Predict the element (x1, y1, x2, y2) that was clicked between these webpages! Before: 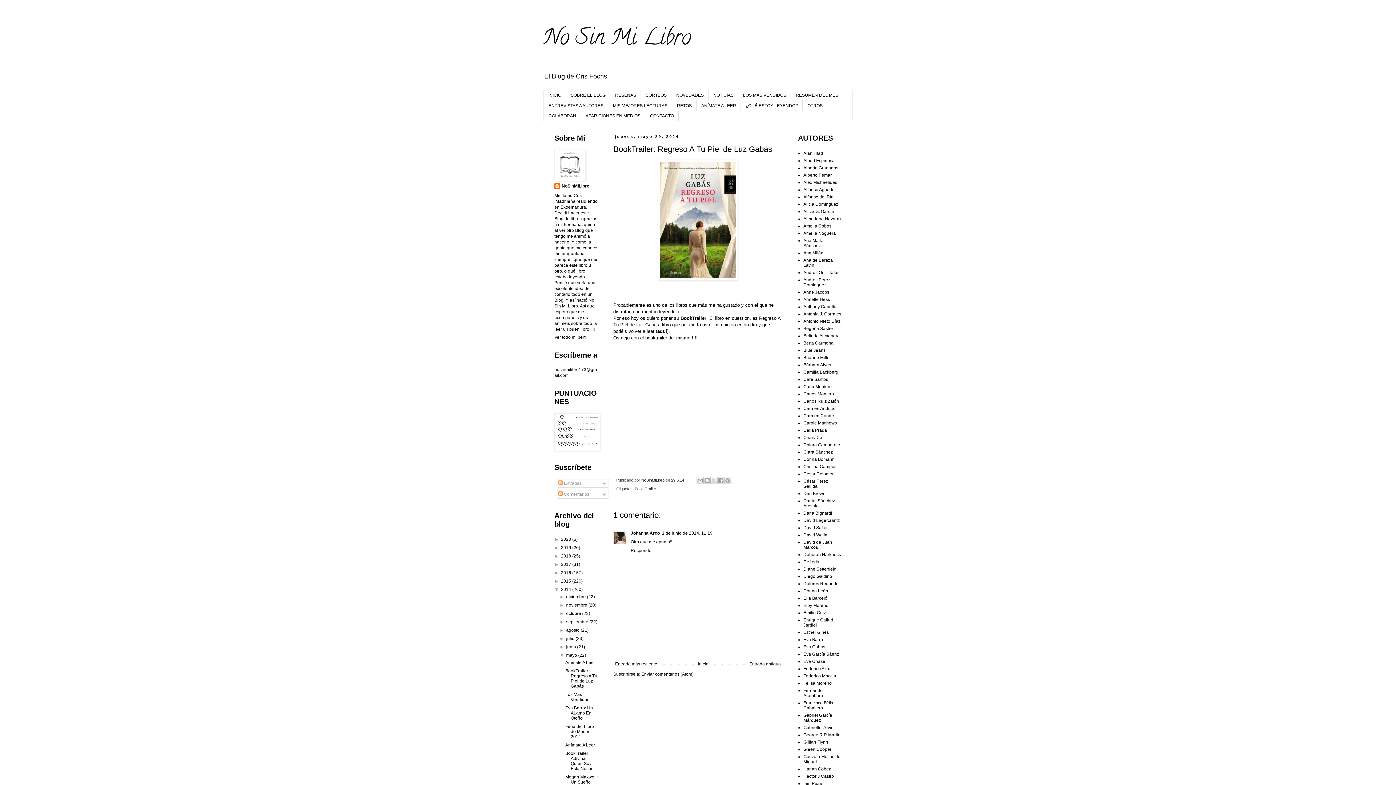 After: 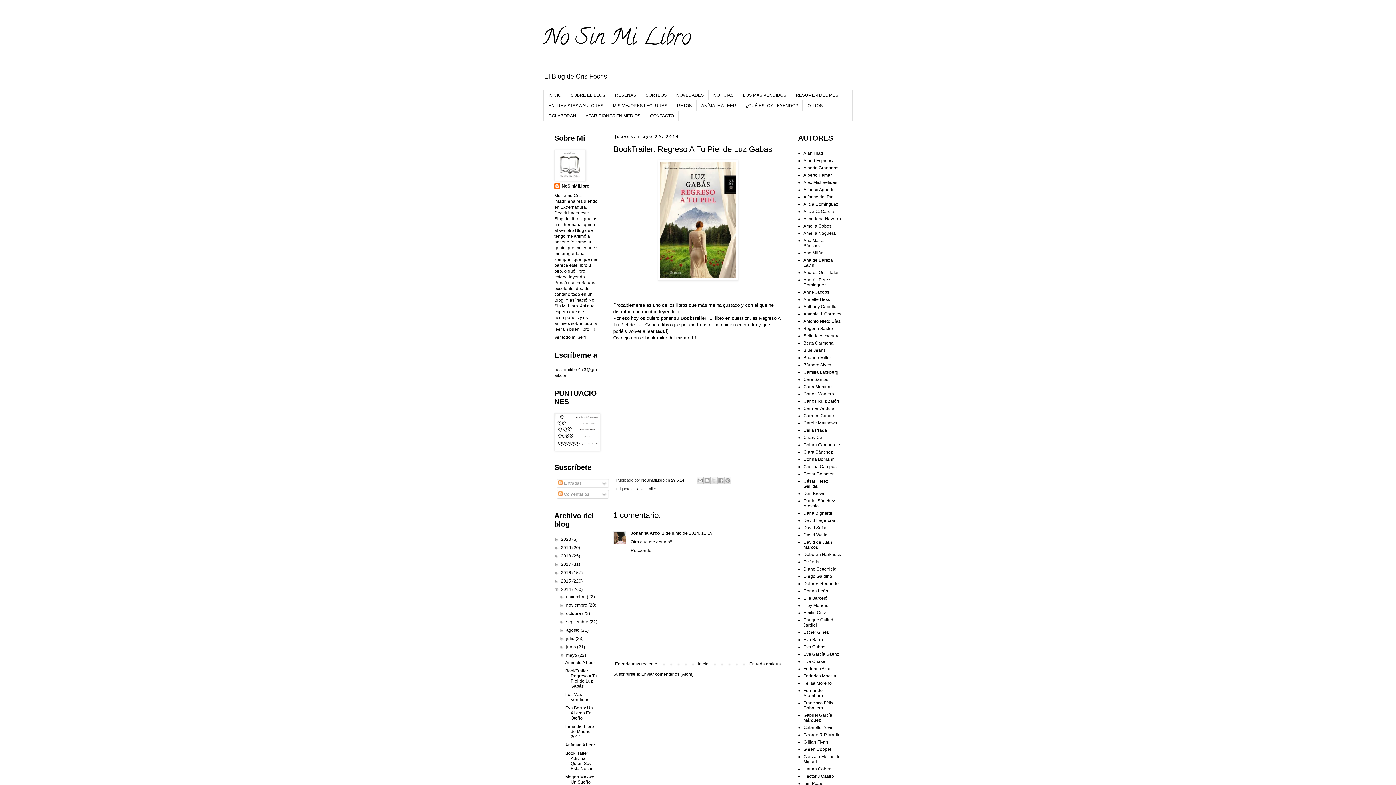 Action: bbox: (671, 478, 684, 482) label: 29.5.14